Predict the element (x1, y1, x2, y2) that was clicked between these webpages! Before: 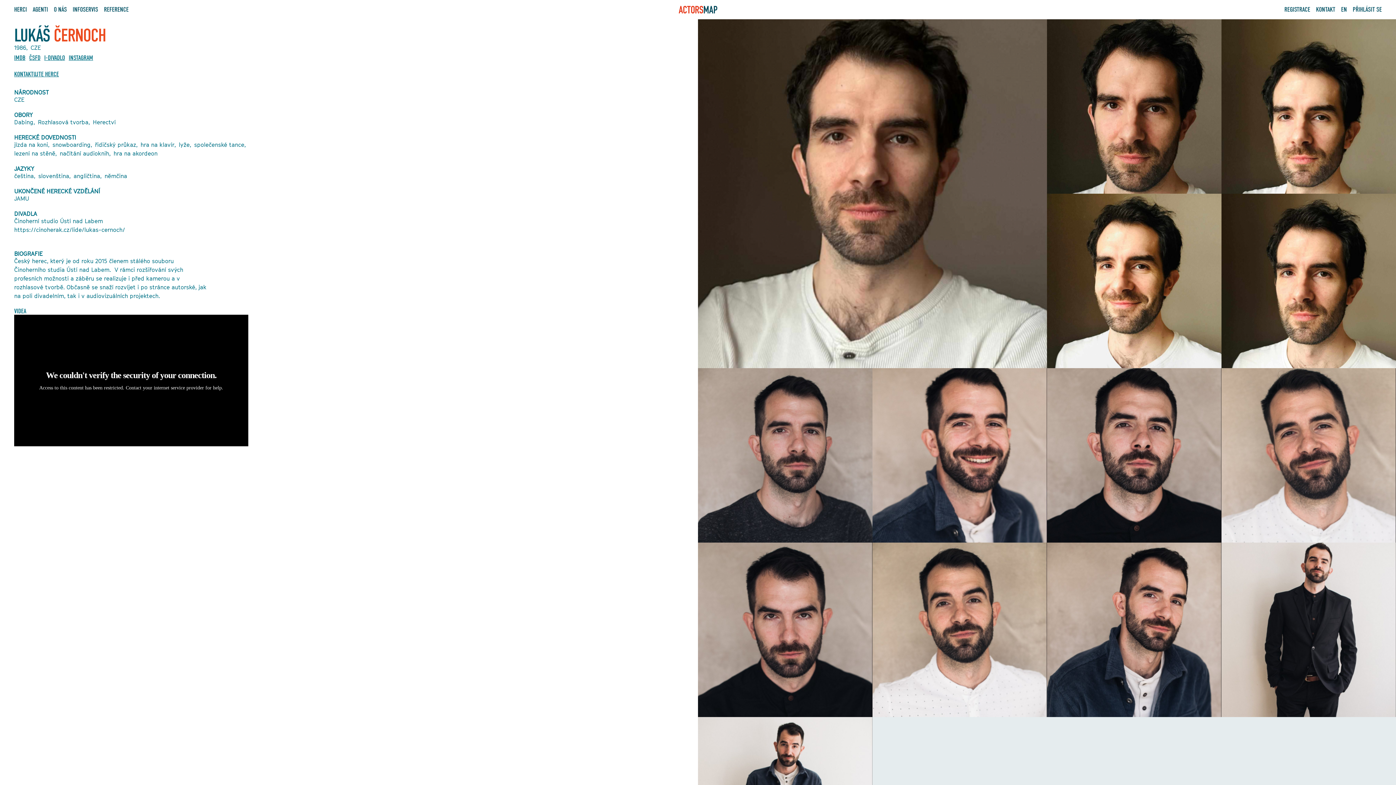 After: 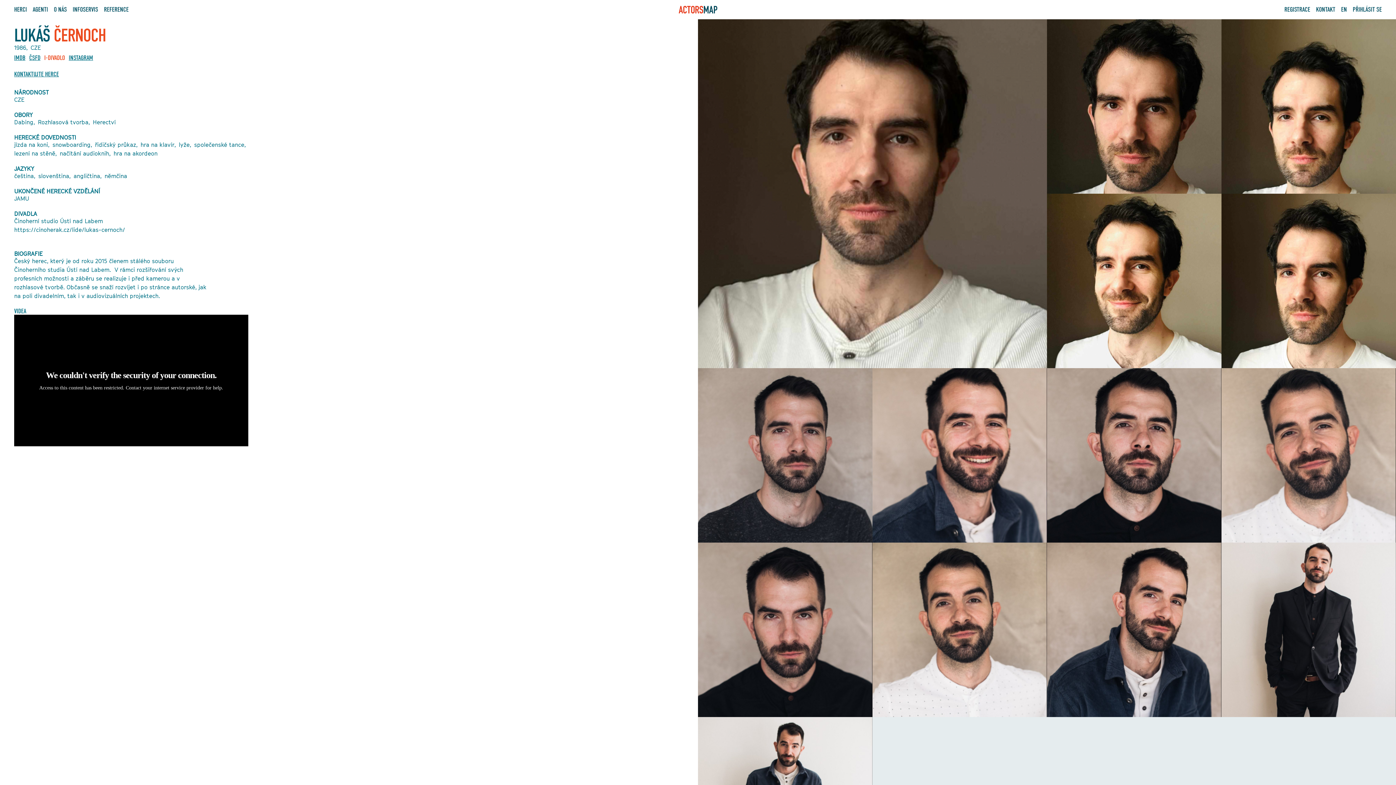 Action: bbox: (44, 54, 65, 61) label: I-DIVADLO